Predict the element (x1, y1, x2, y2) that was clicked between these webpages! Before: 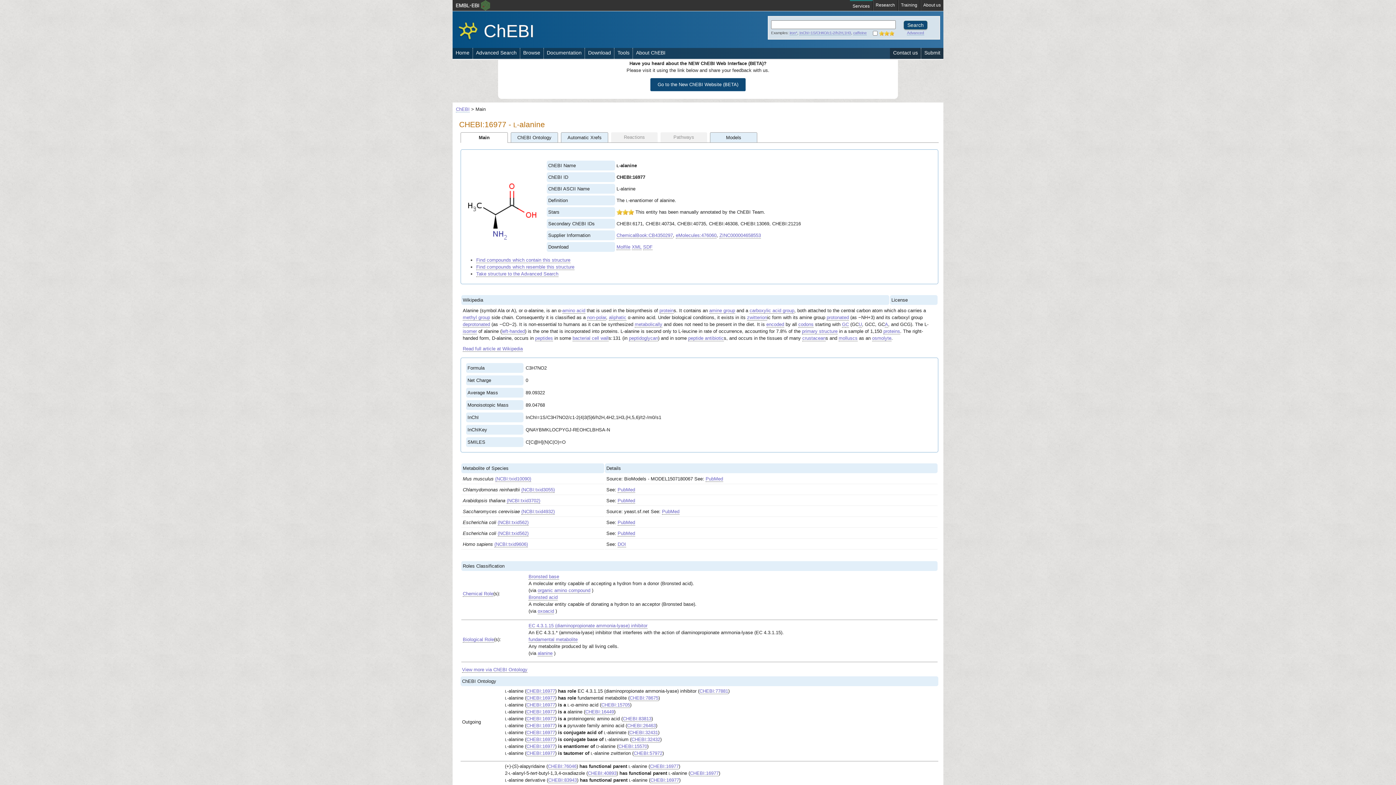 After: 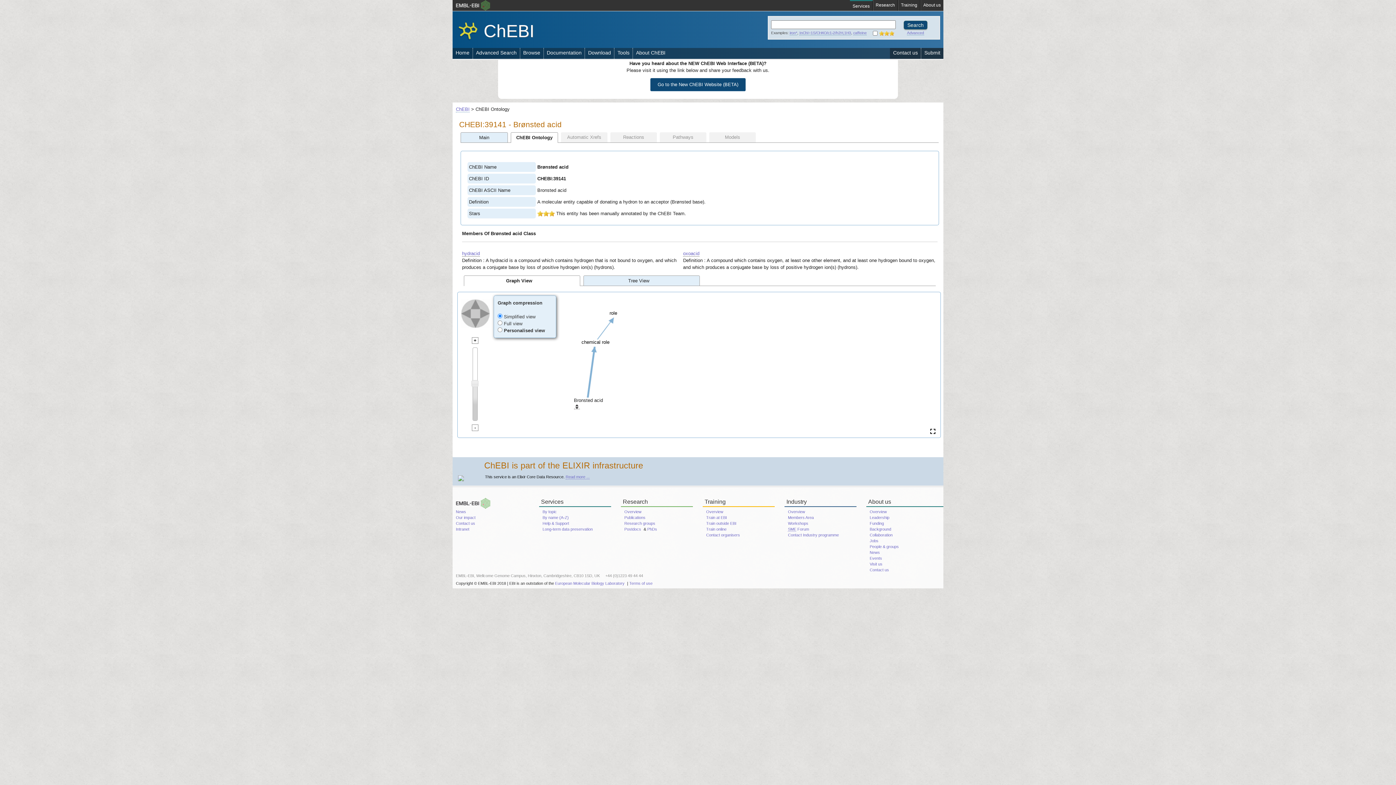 Action: label: Bronsted acid bbox: (528, 594, 557, 600)